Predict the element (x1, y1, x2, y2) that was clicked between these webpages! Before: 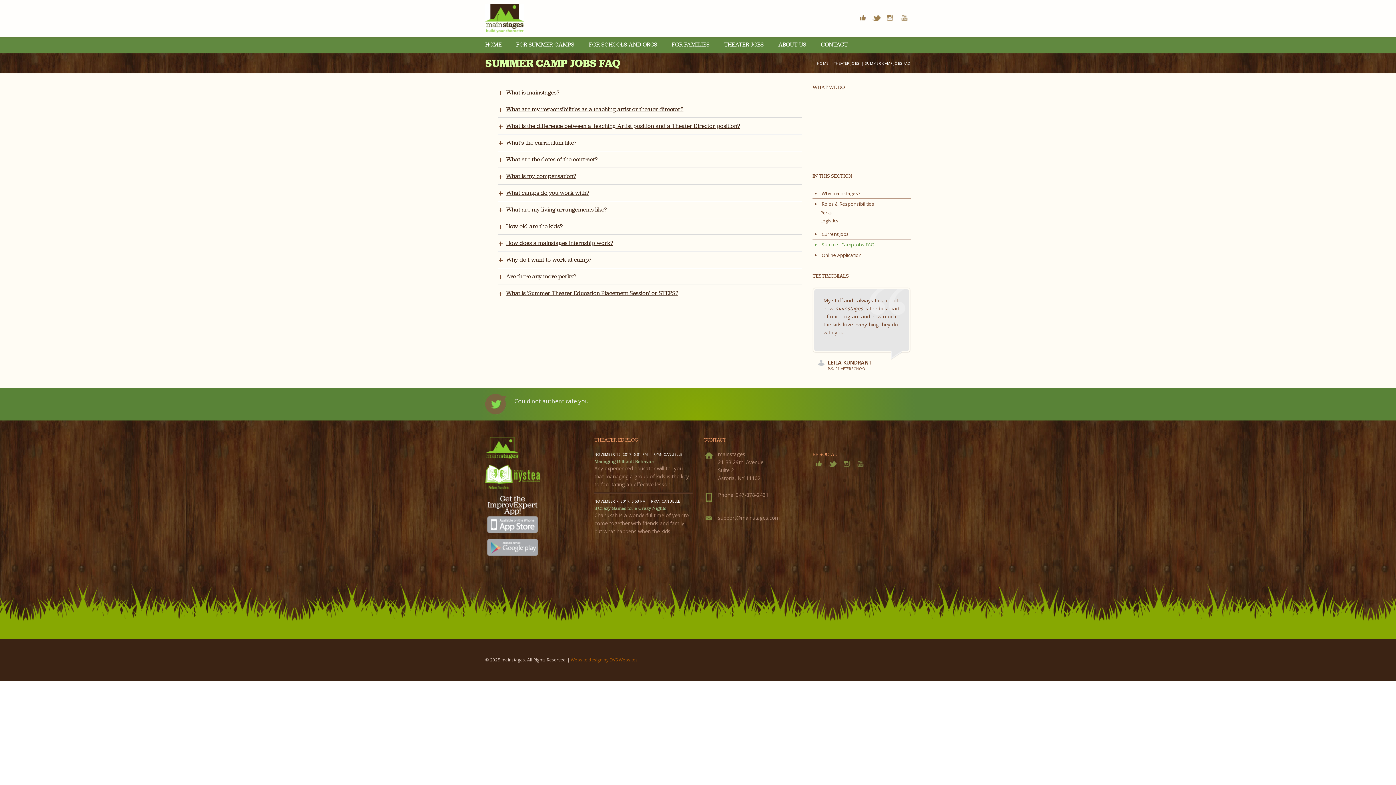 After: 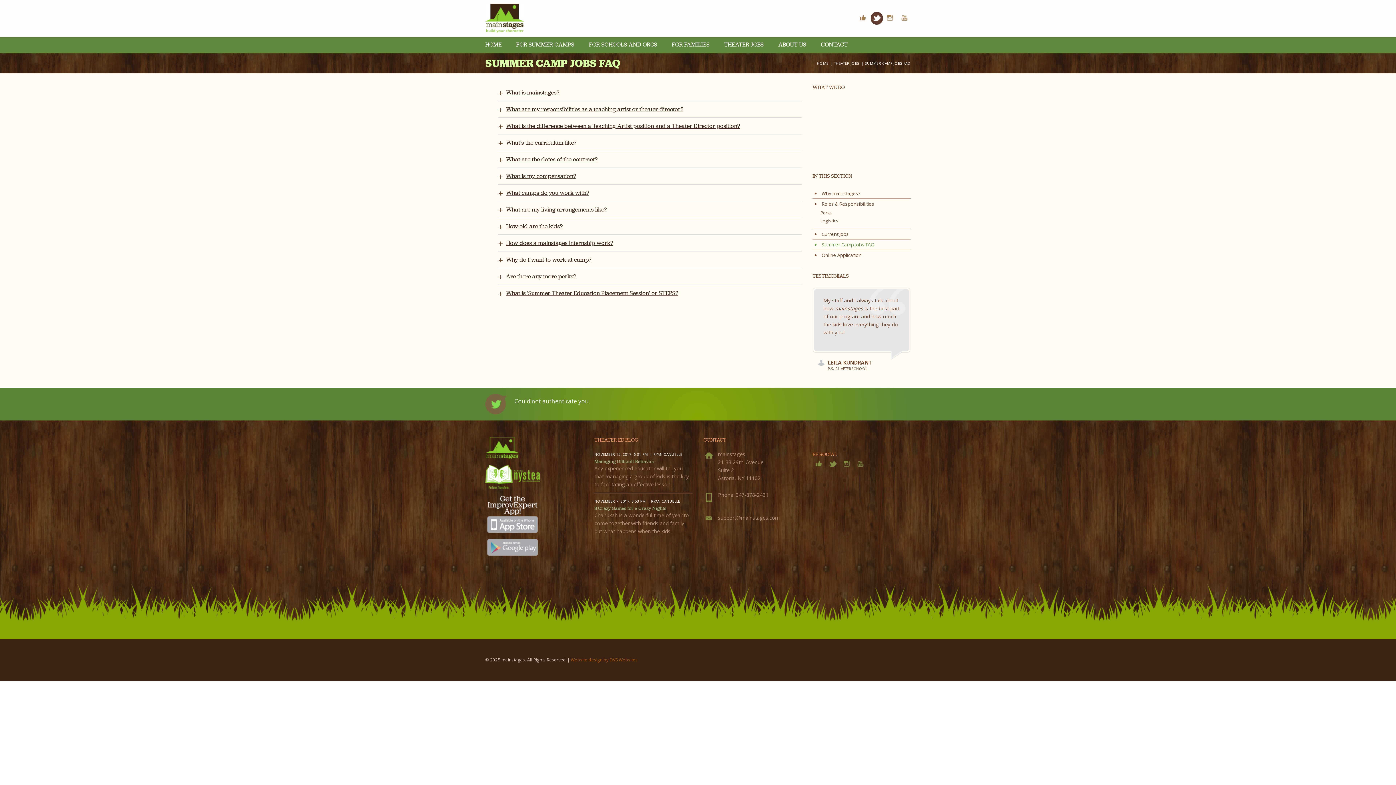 Action: bbox: (870, 11, 883, 24)